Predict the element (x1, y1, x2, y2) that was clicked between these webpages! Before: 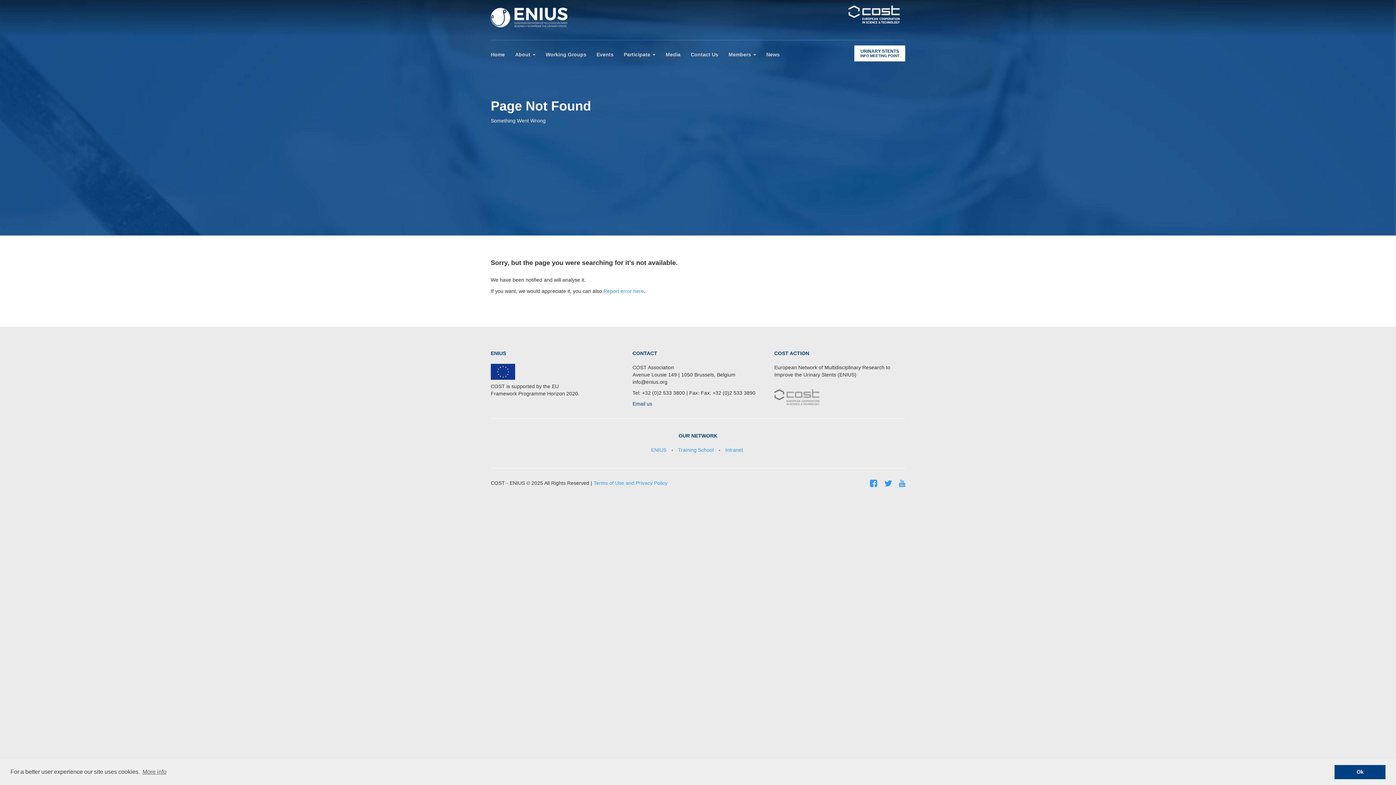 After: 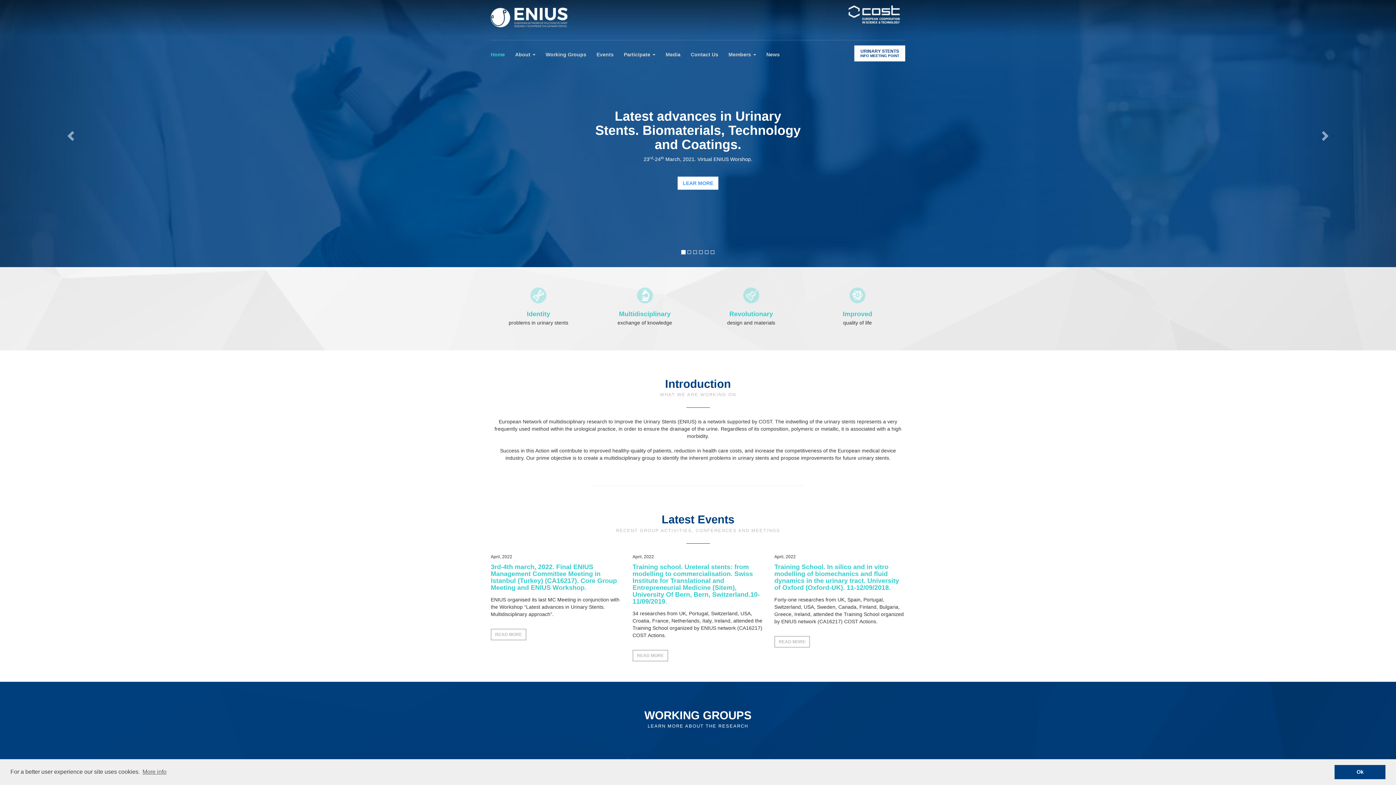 Action: bbox: (490, -5, 698, 40)